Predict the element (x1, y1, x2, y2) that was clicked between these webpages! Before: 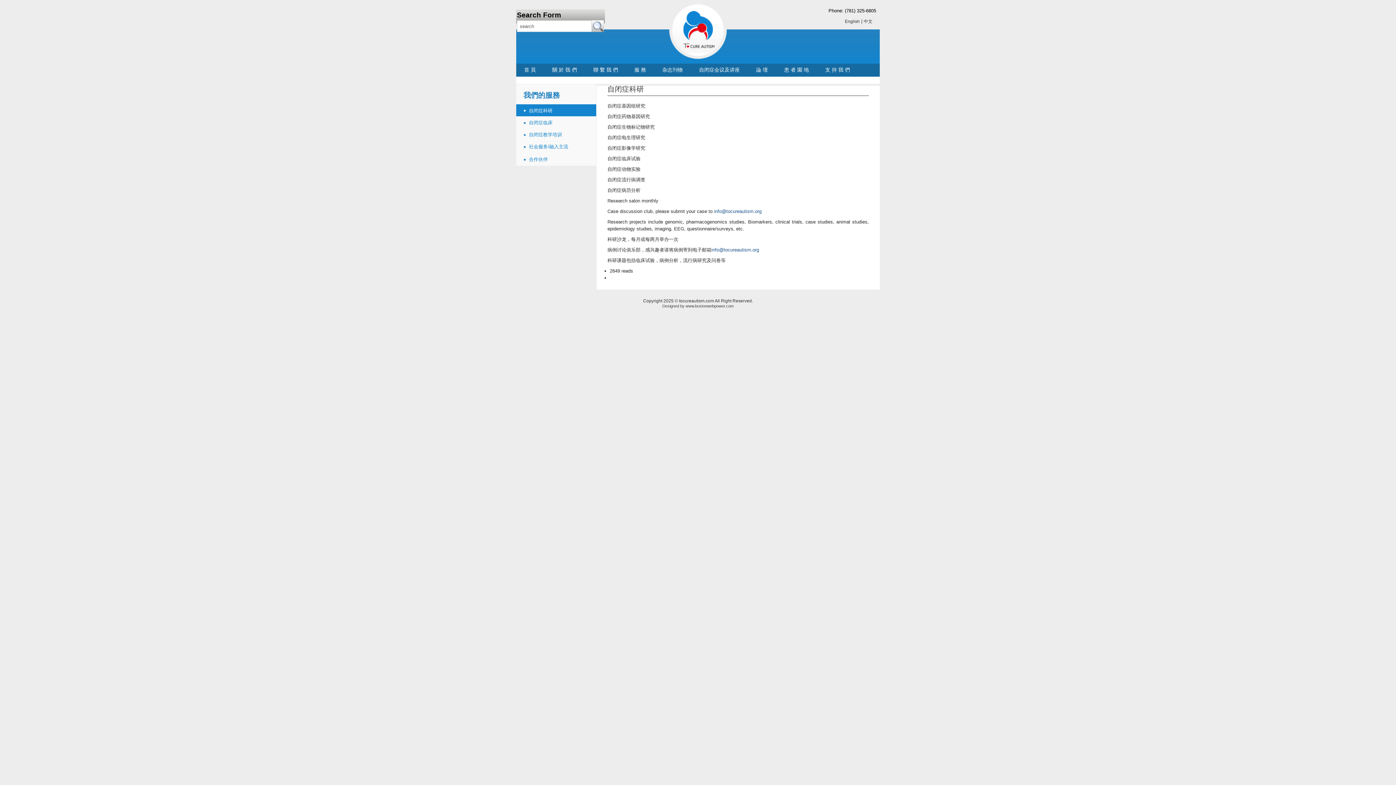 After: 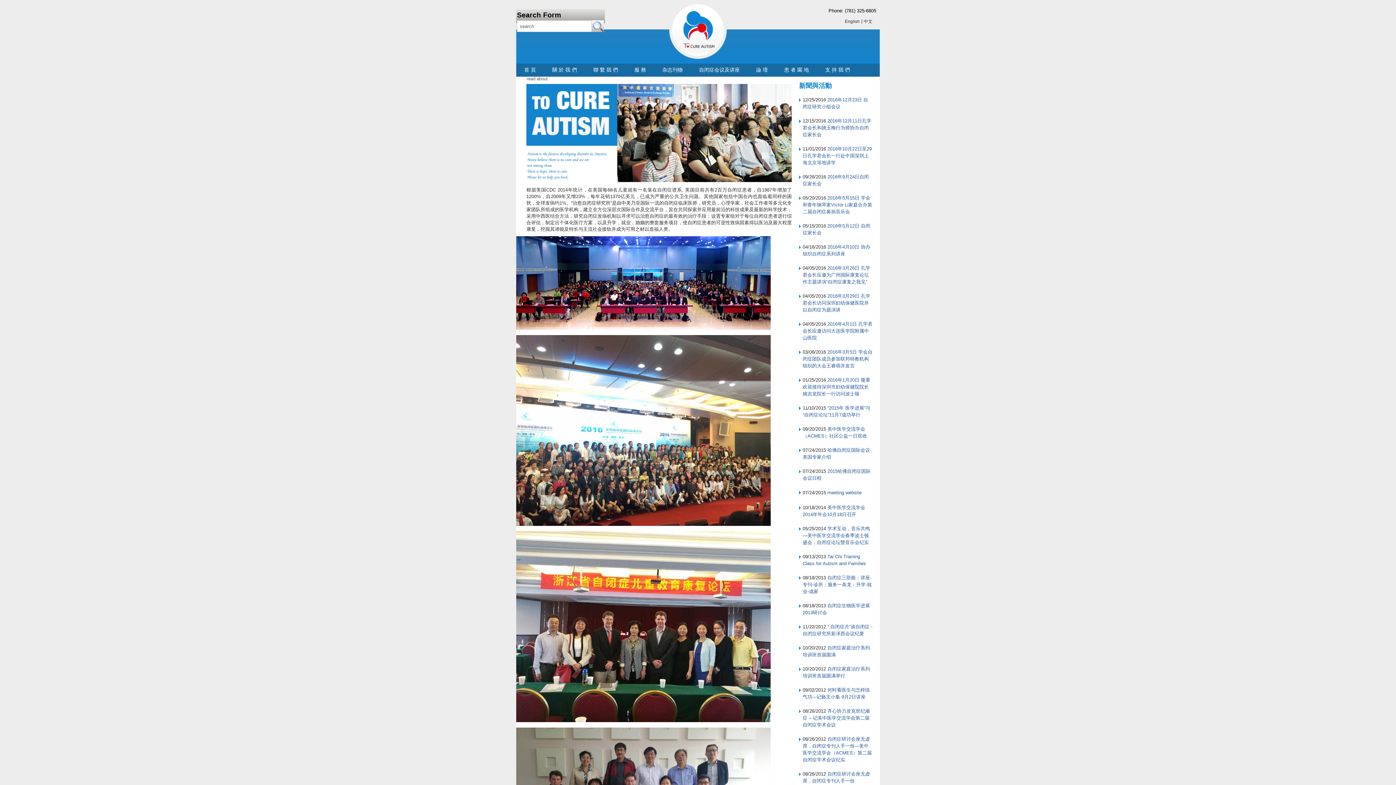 Action: bbox: (650, 0, 723, 56)